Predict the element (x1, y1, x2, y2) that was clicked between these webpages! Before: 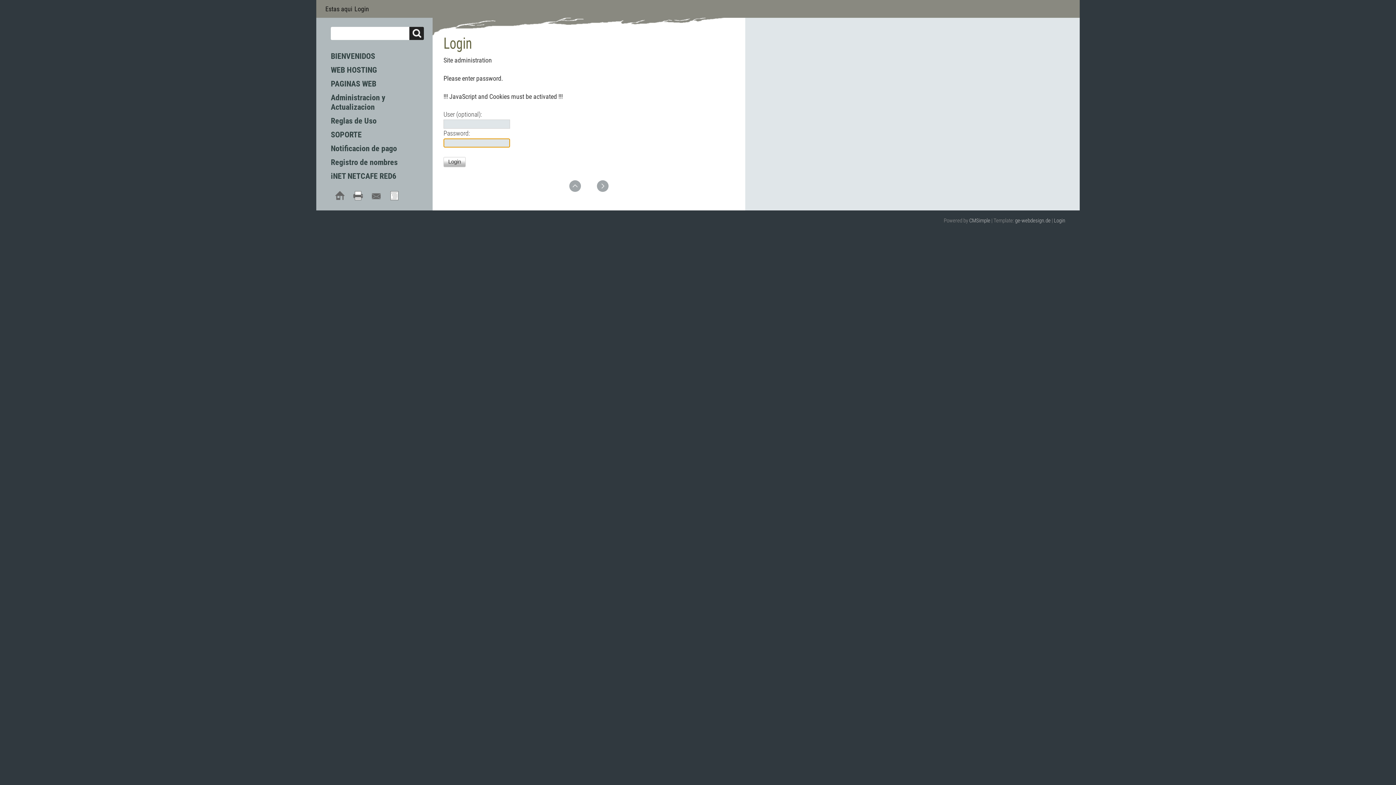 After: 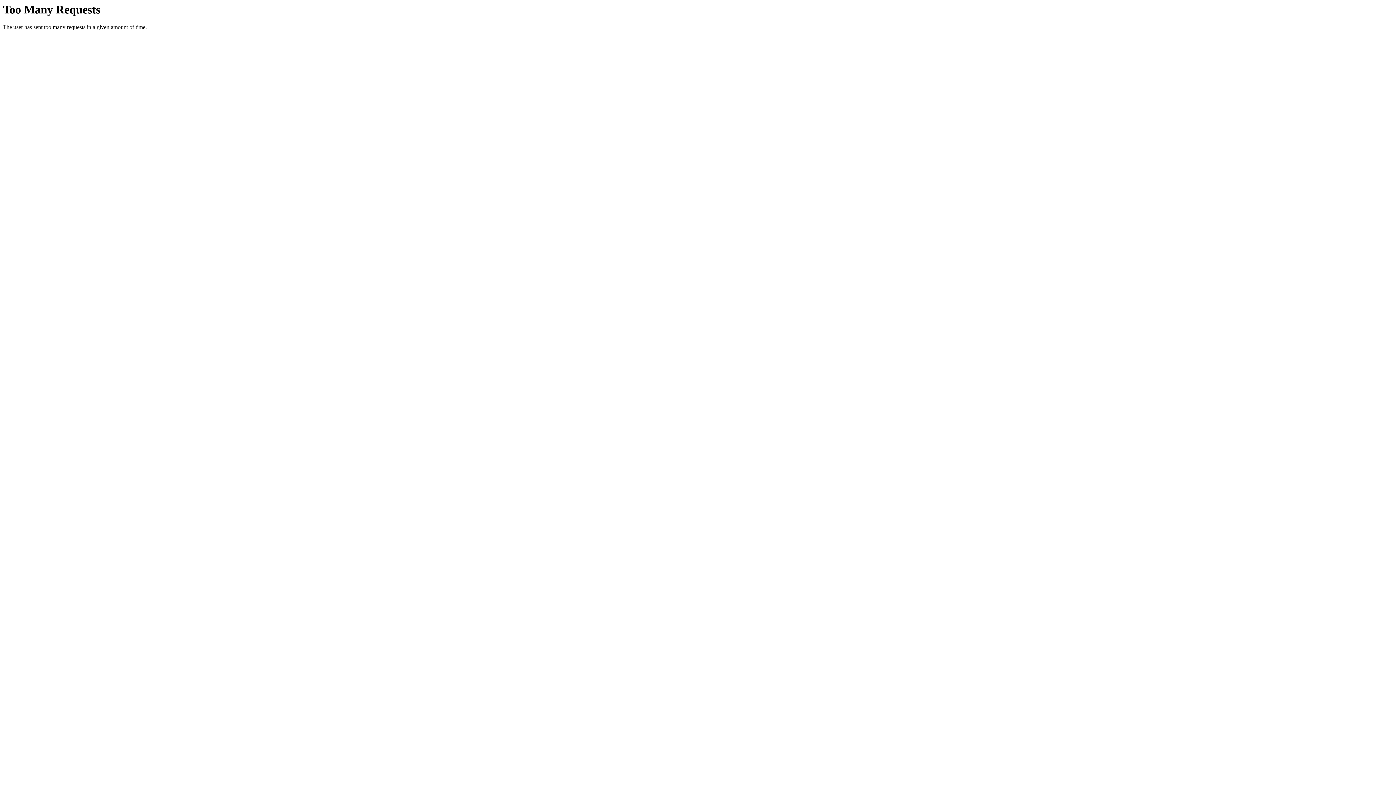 Action: label: CMSimple bbox: (969, 217, 990, 224)